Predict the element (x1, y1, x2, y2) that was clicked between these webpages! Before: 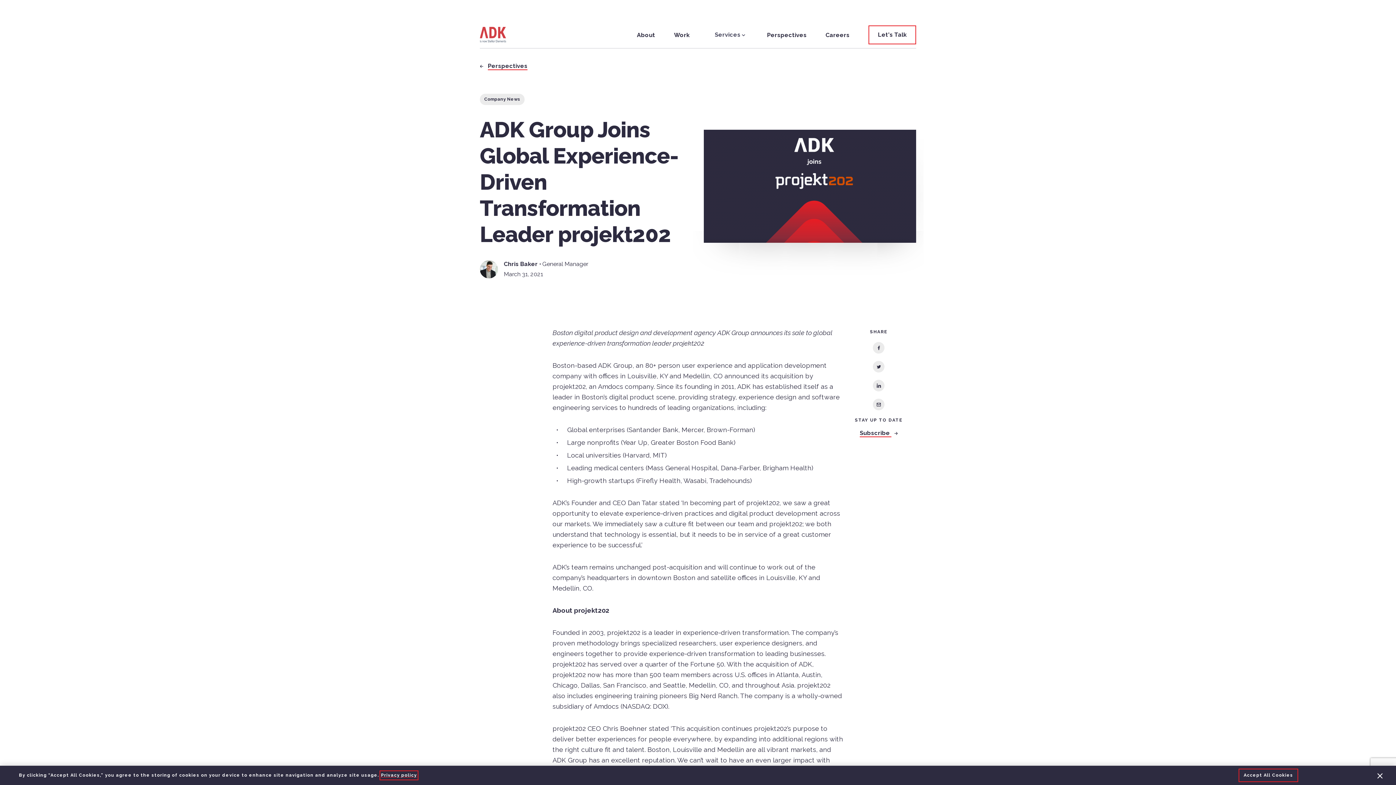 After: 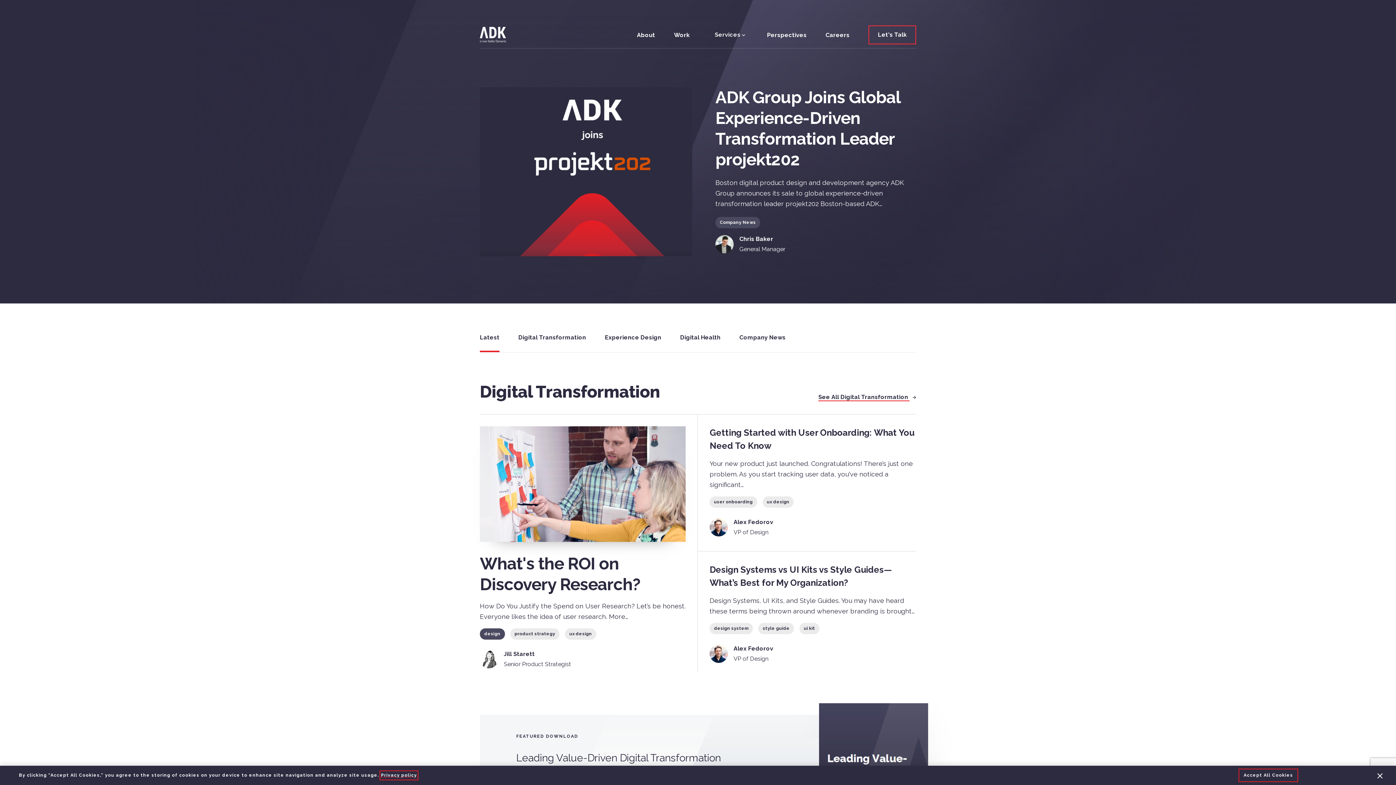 Action: label:  Perspectives bbox: (480, 61, 527, 71)